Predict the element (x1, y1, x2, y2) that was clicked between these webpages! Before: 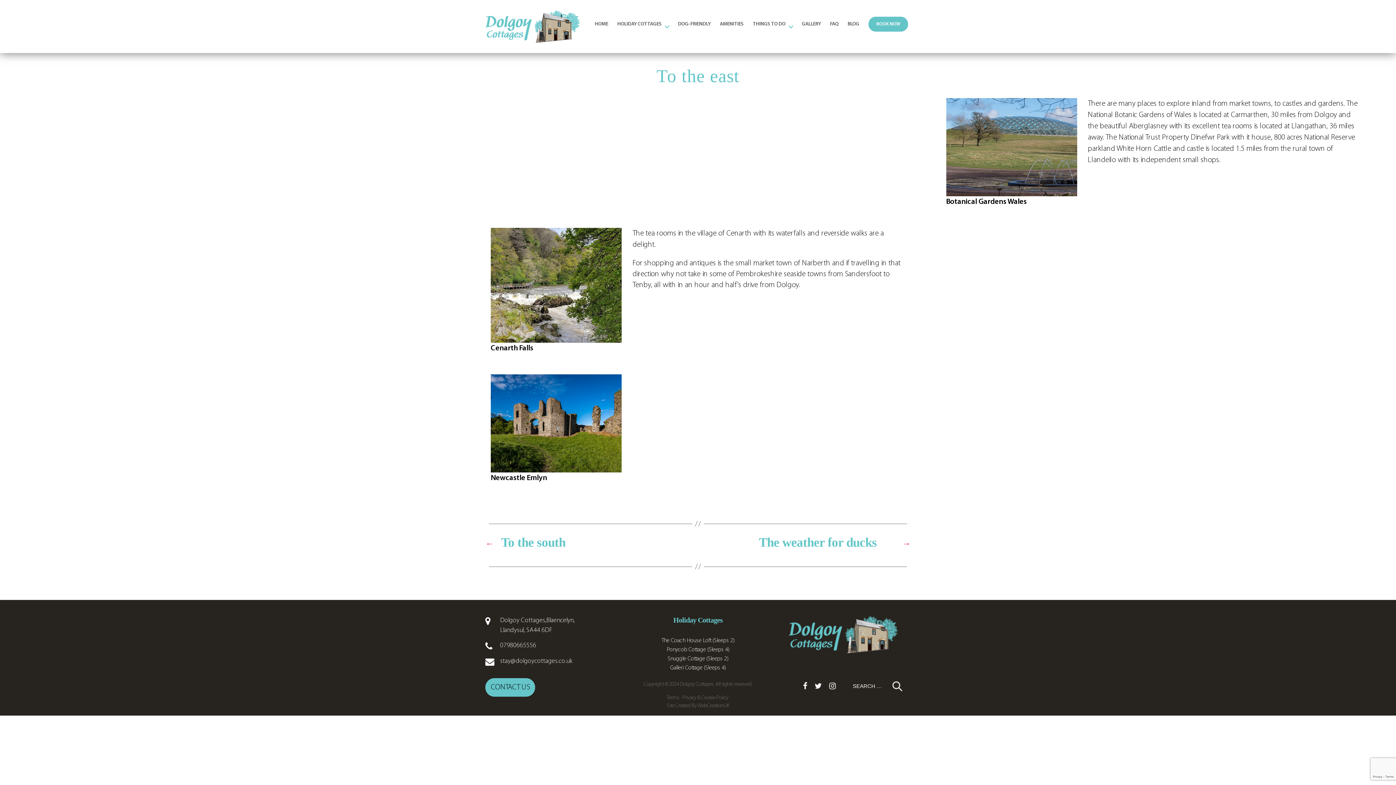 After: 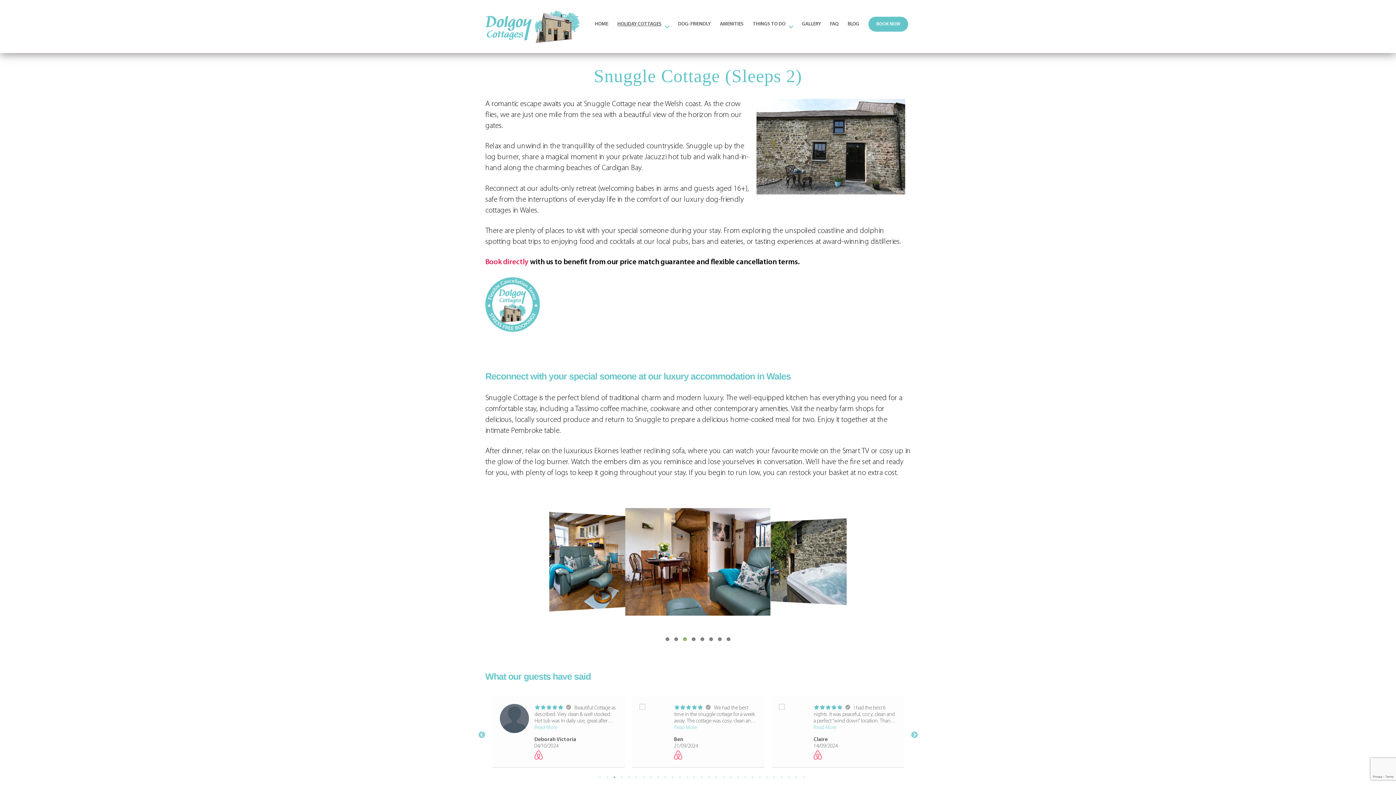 Action: bbox: (667, 656, 728, 662) label: Snuggle Cottage (Sleeps 2)